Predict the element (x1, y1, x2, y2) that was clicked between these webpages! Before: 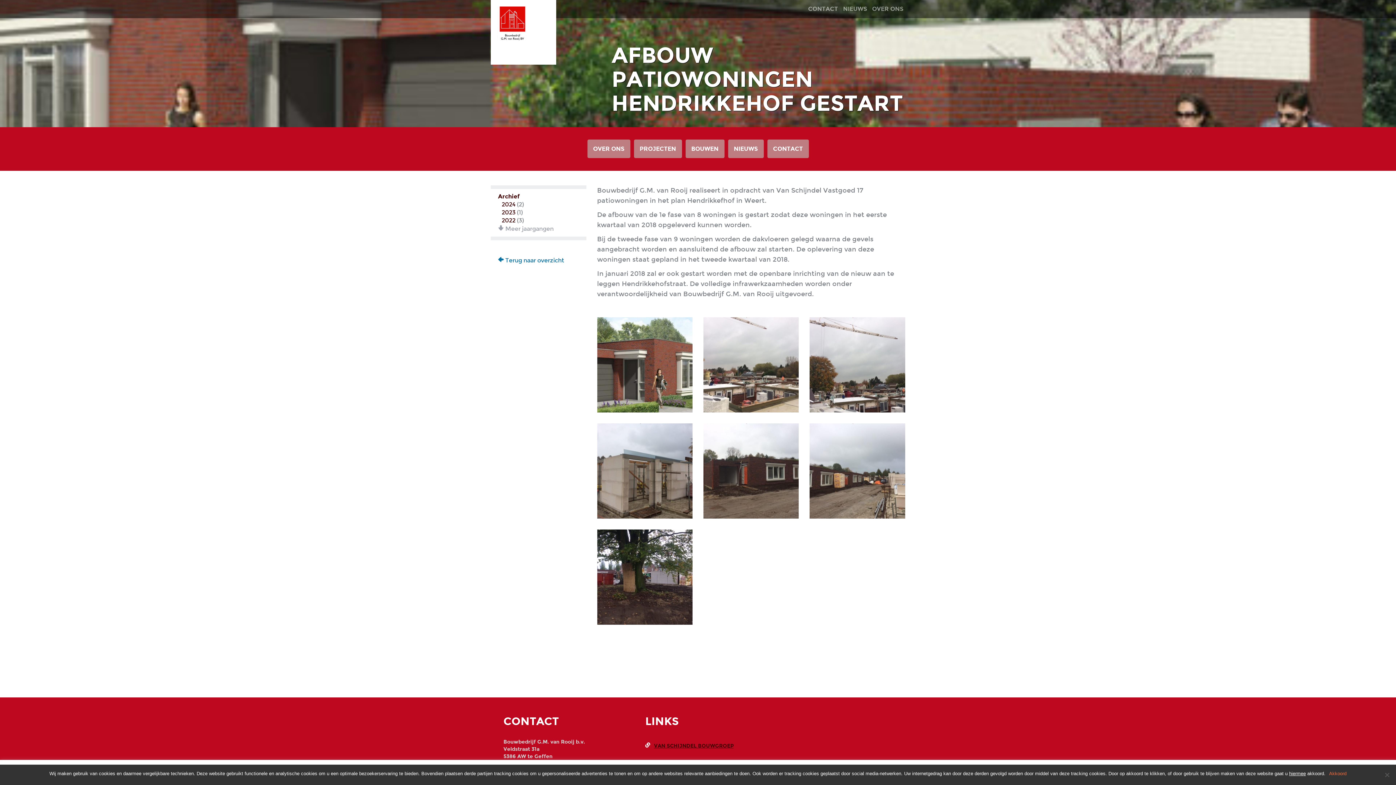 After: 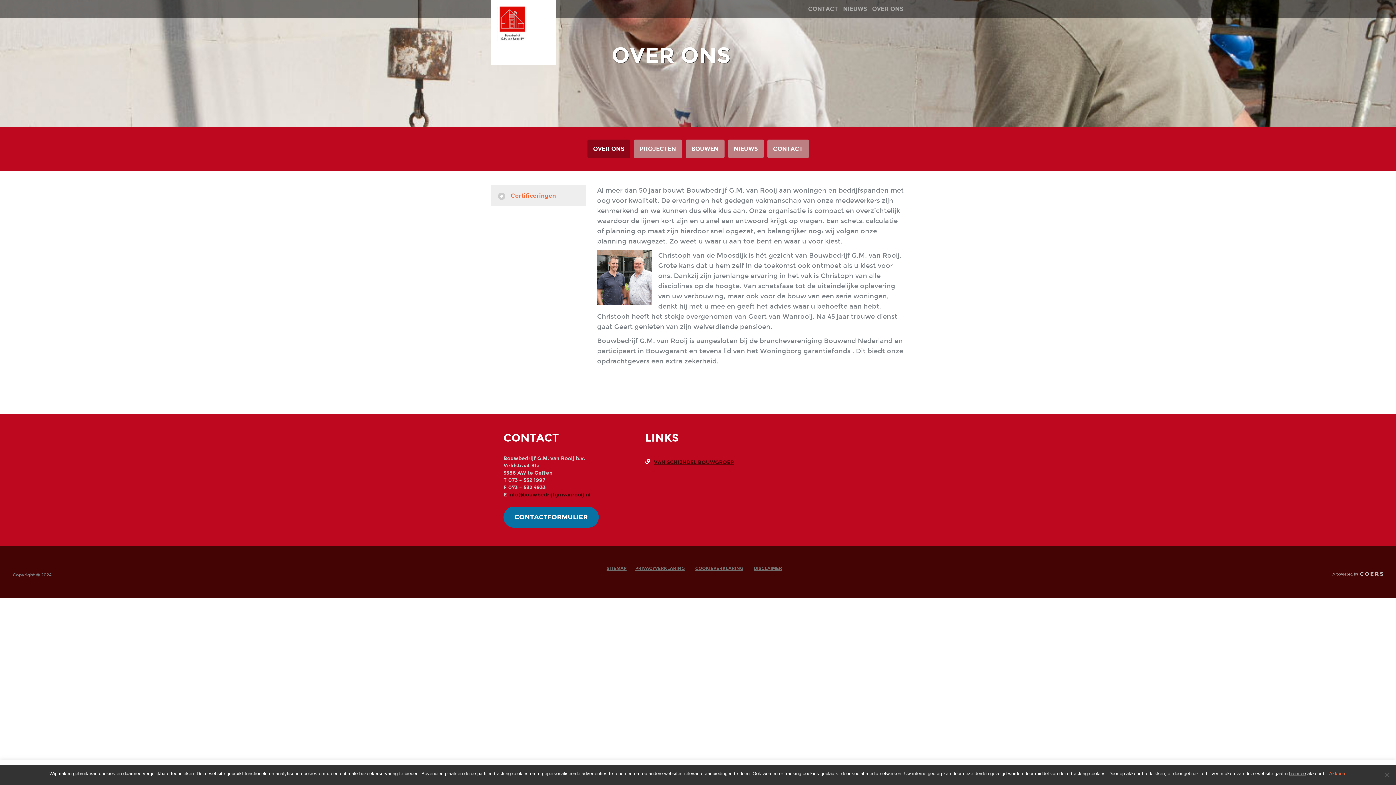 Action: bbox: (872, 5, 903, 12) label: OVER ONS